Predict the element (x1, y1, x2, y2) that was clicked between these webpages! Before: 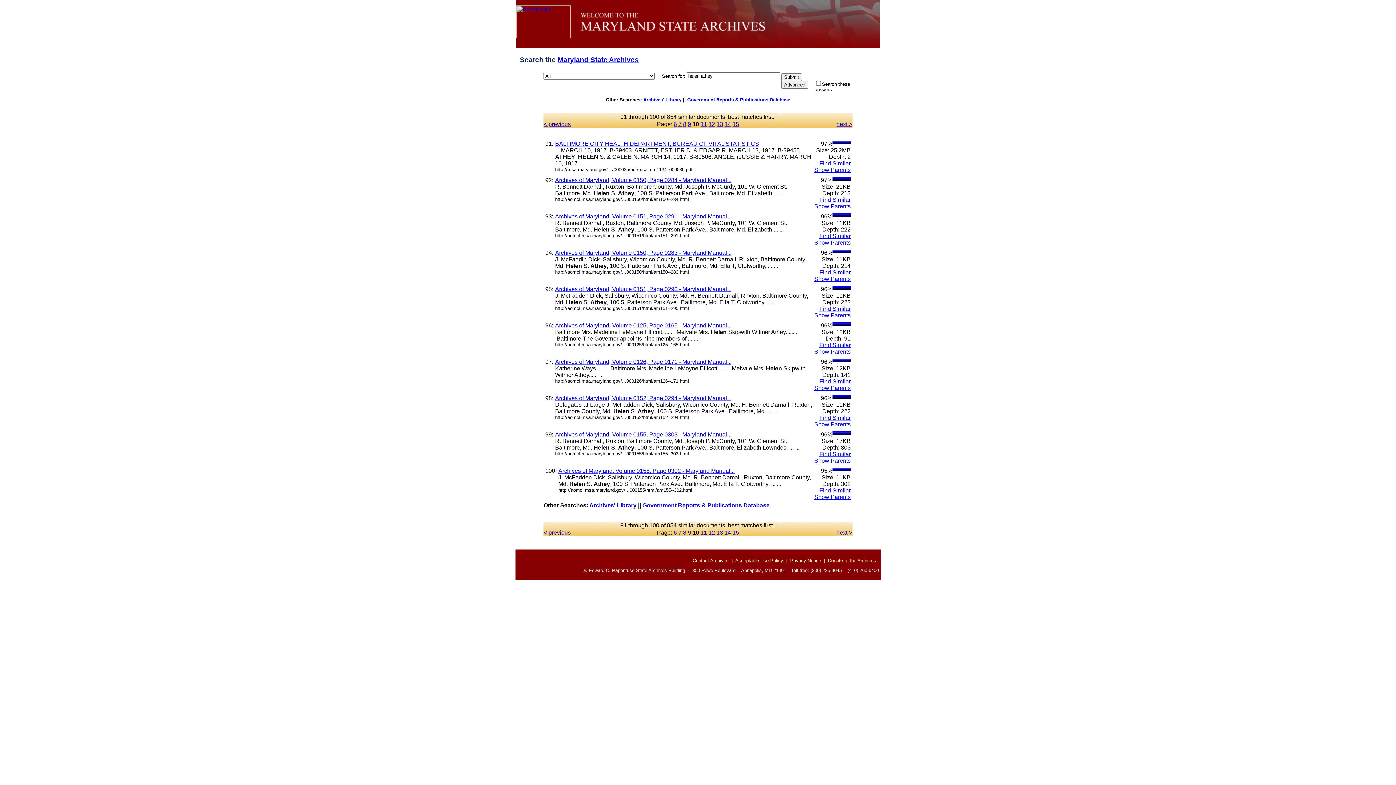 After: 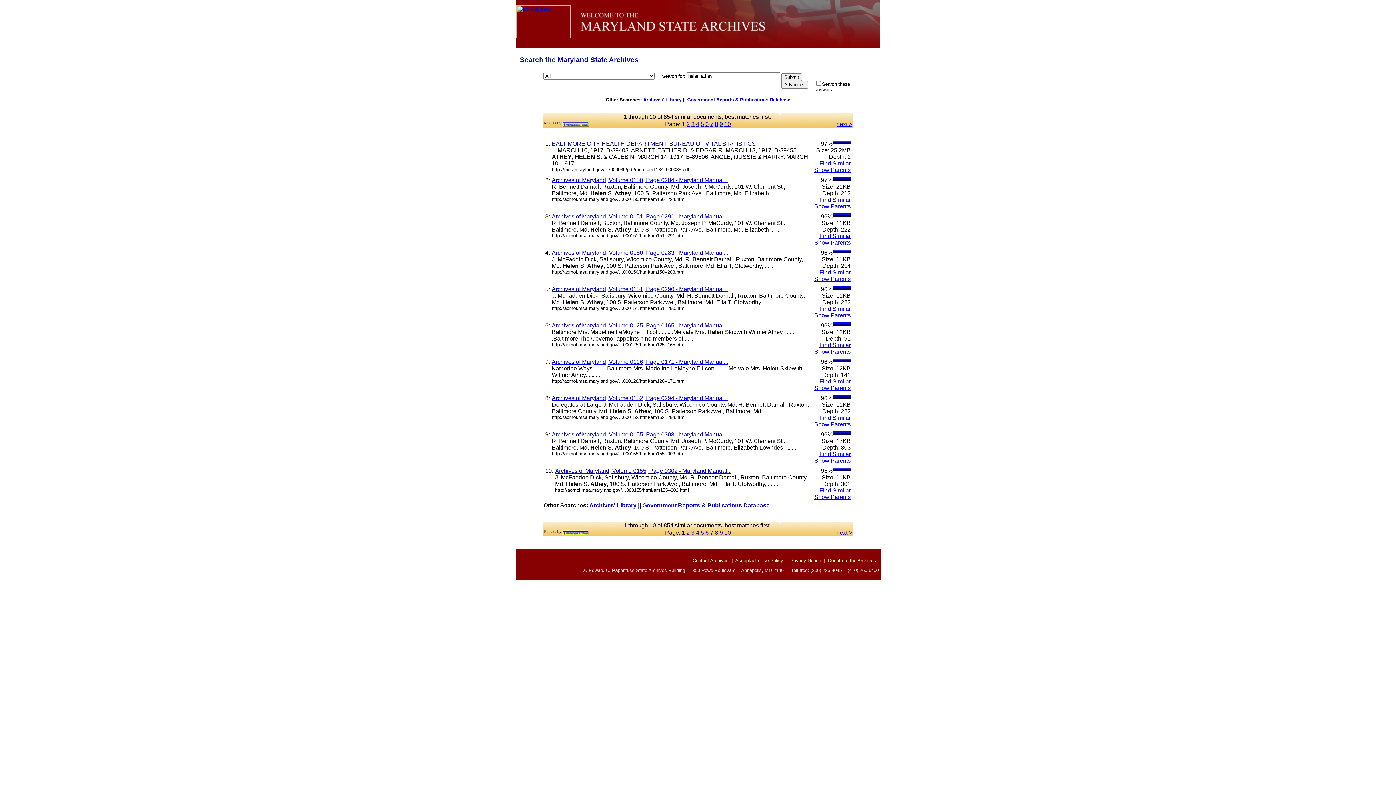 Action: bbox: (819, 378, 850, 384) label: Find Similar